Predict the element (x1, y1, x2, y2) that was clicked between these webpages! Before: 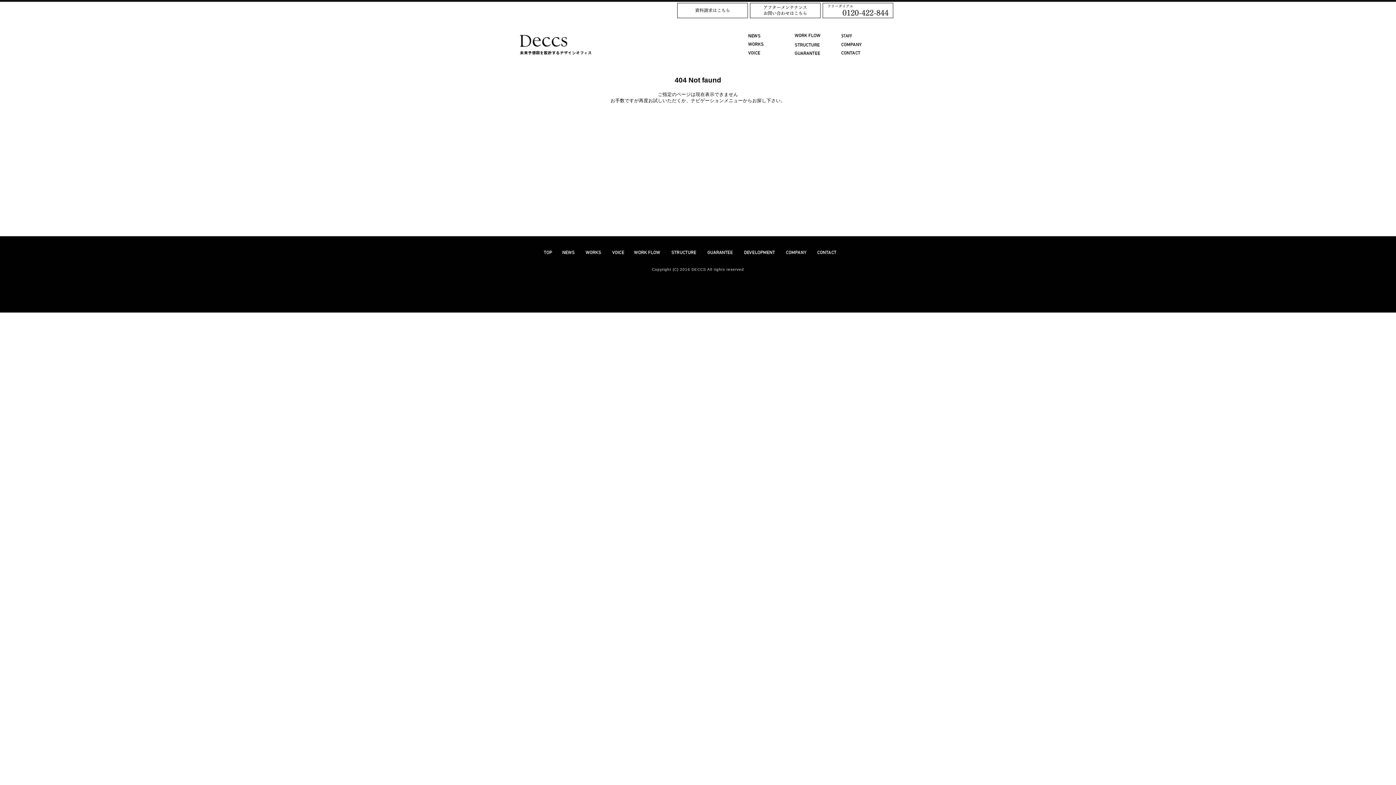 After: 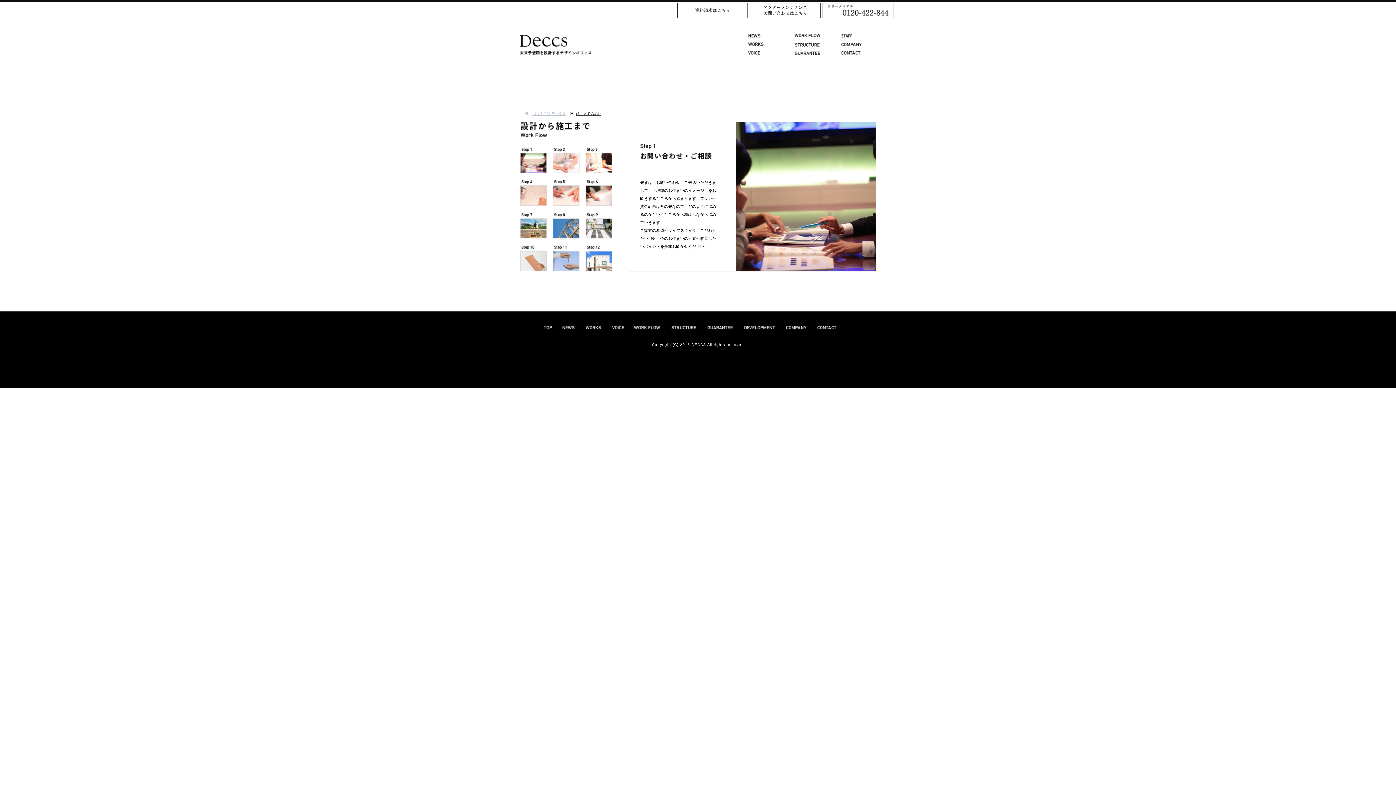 Action: bbox: (631, 248, 663, 253)